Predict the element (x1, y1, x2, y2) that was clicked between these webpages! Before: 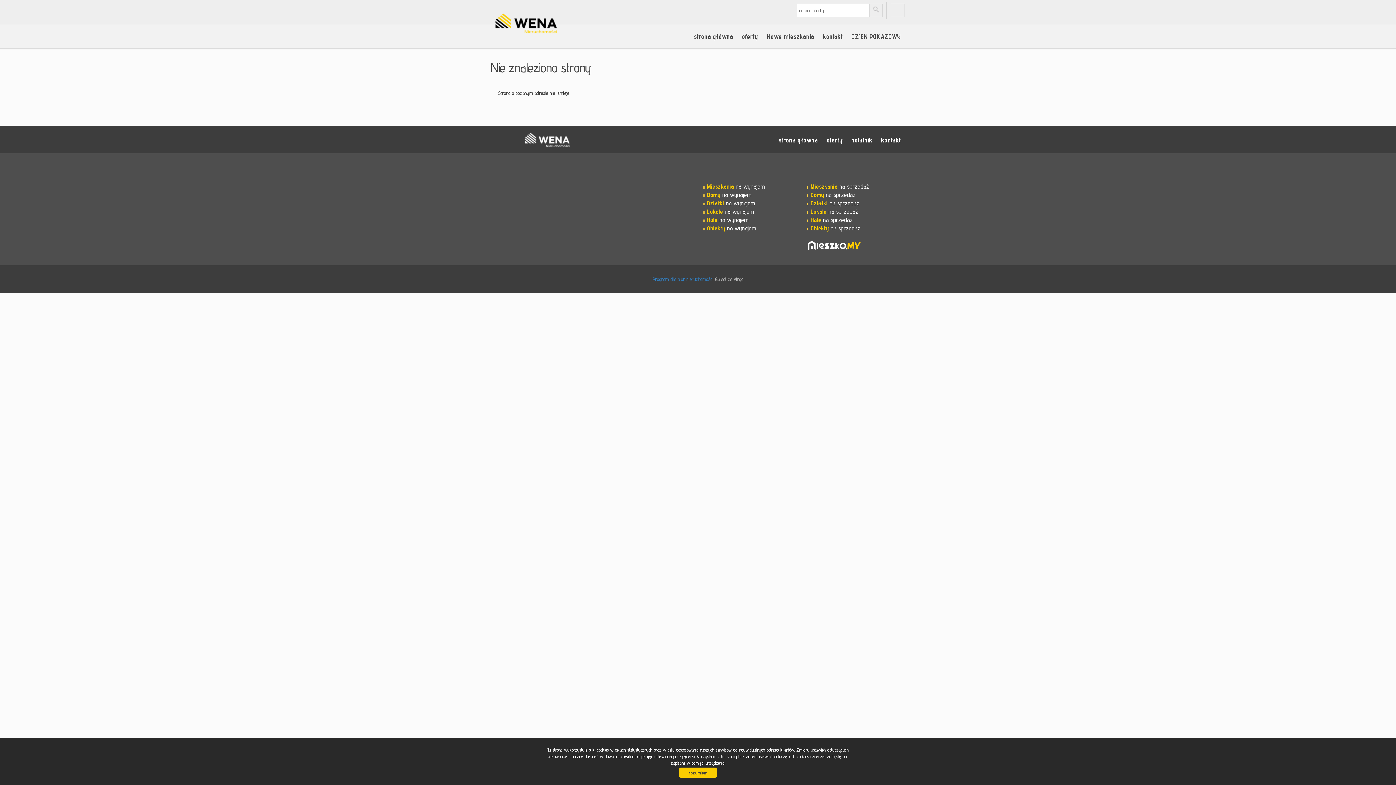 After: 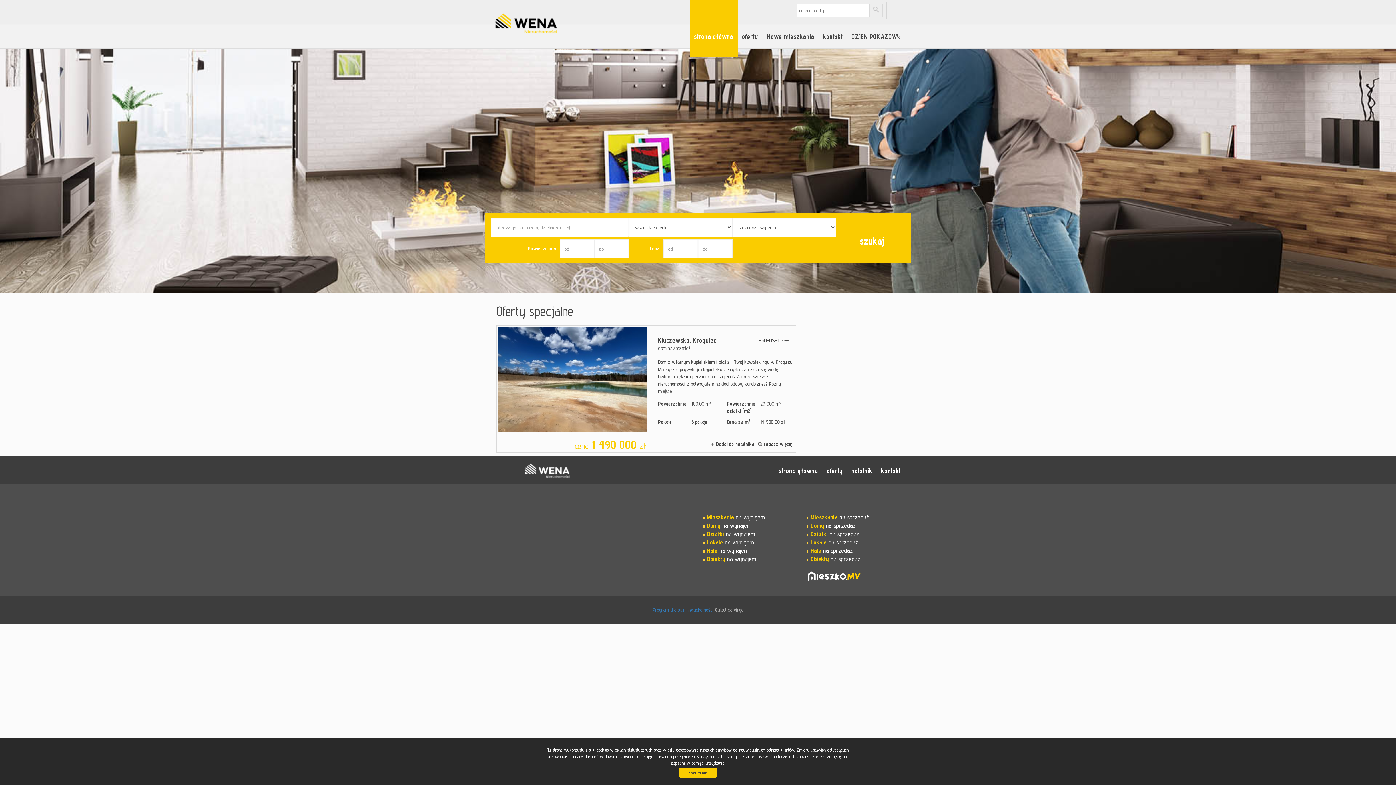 Action: bbox: (490, 0, 603, 28)